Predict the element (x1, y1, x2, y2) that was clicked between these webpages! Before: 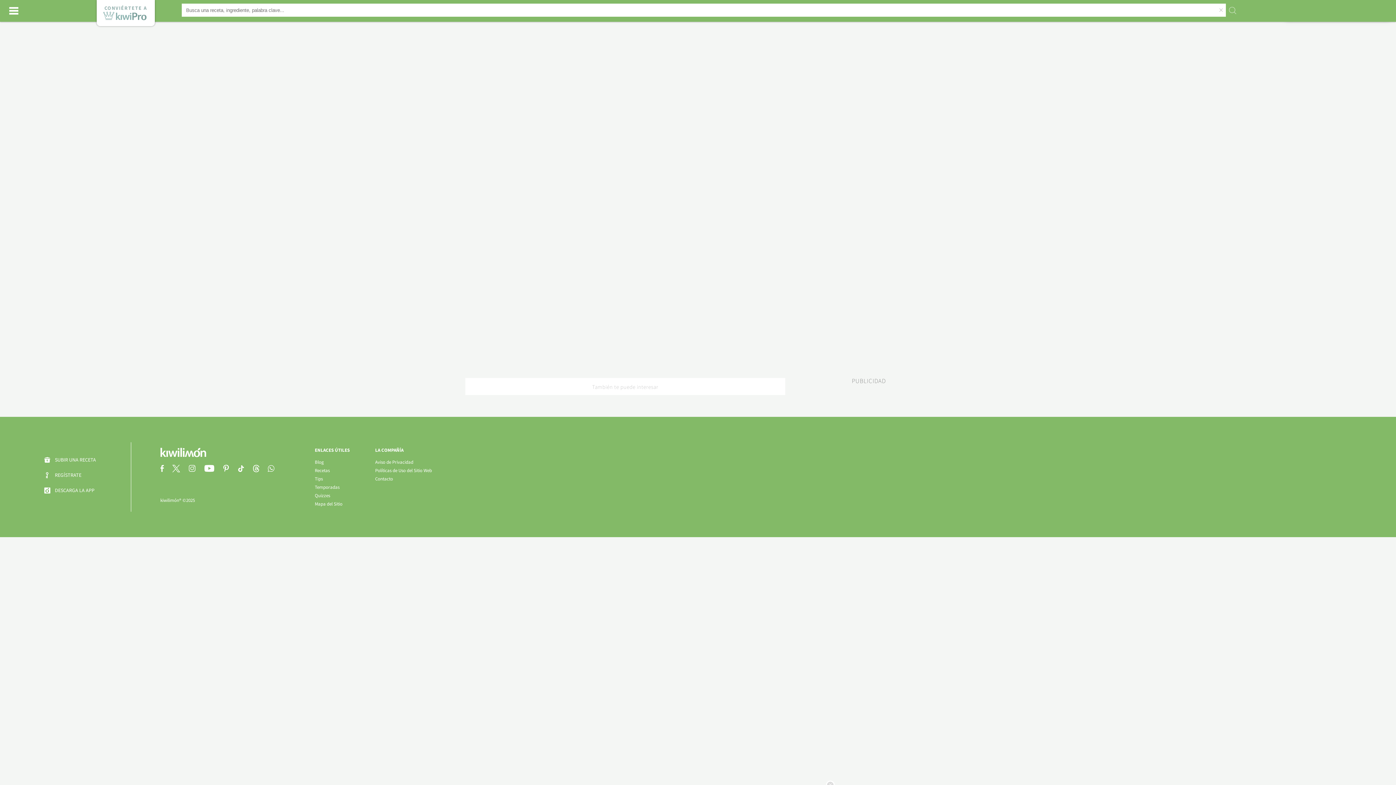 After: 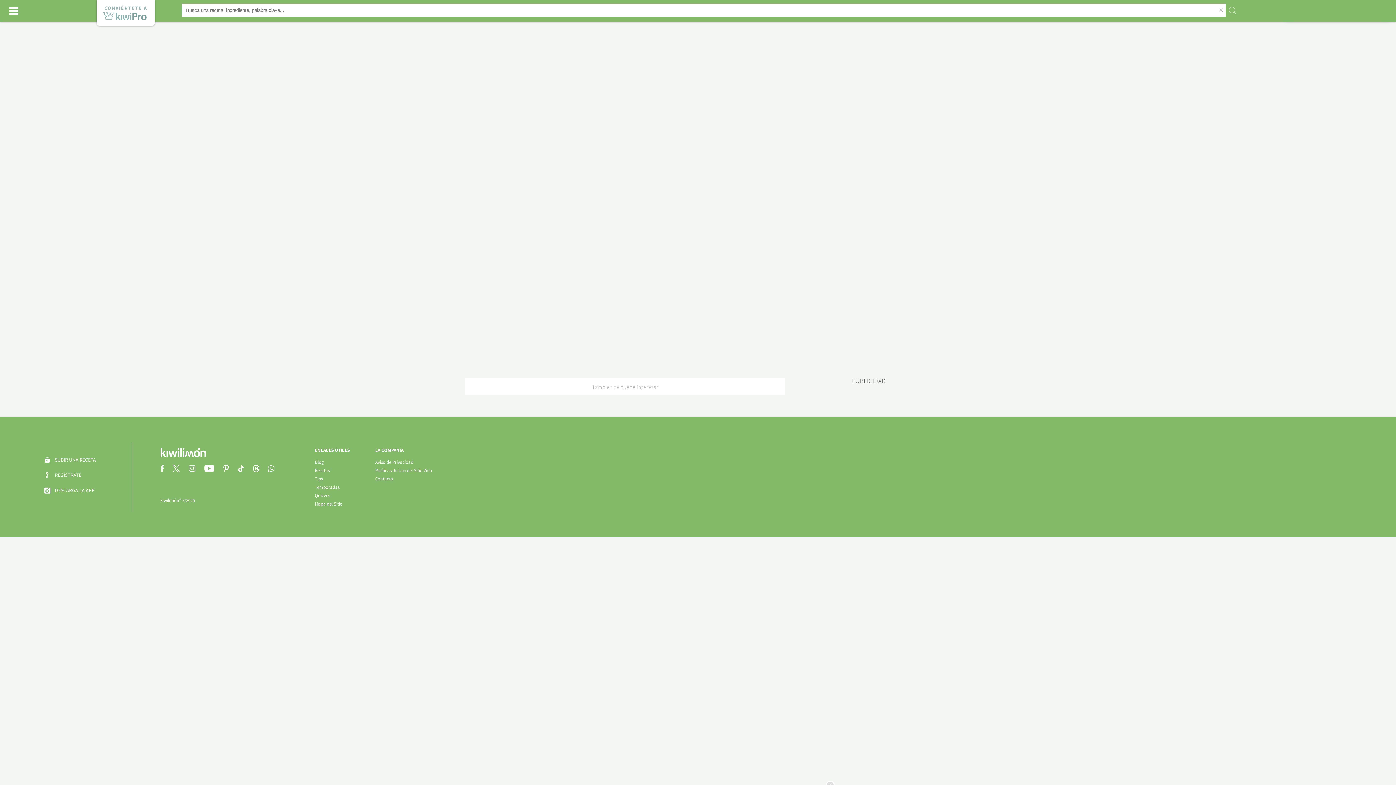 Action: bbox: (43, 457, 100, 472) label: REGÍSTRATE